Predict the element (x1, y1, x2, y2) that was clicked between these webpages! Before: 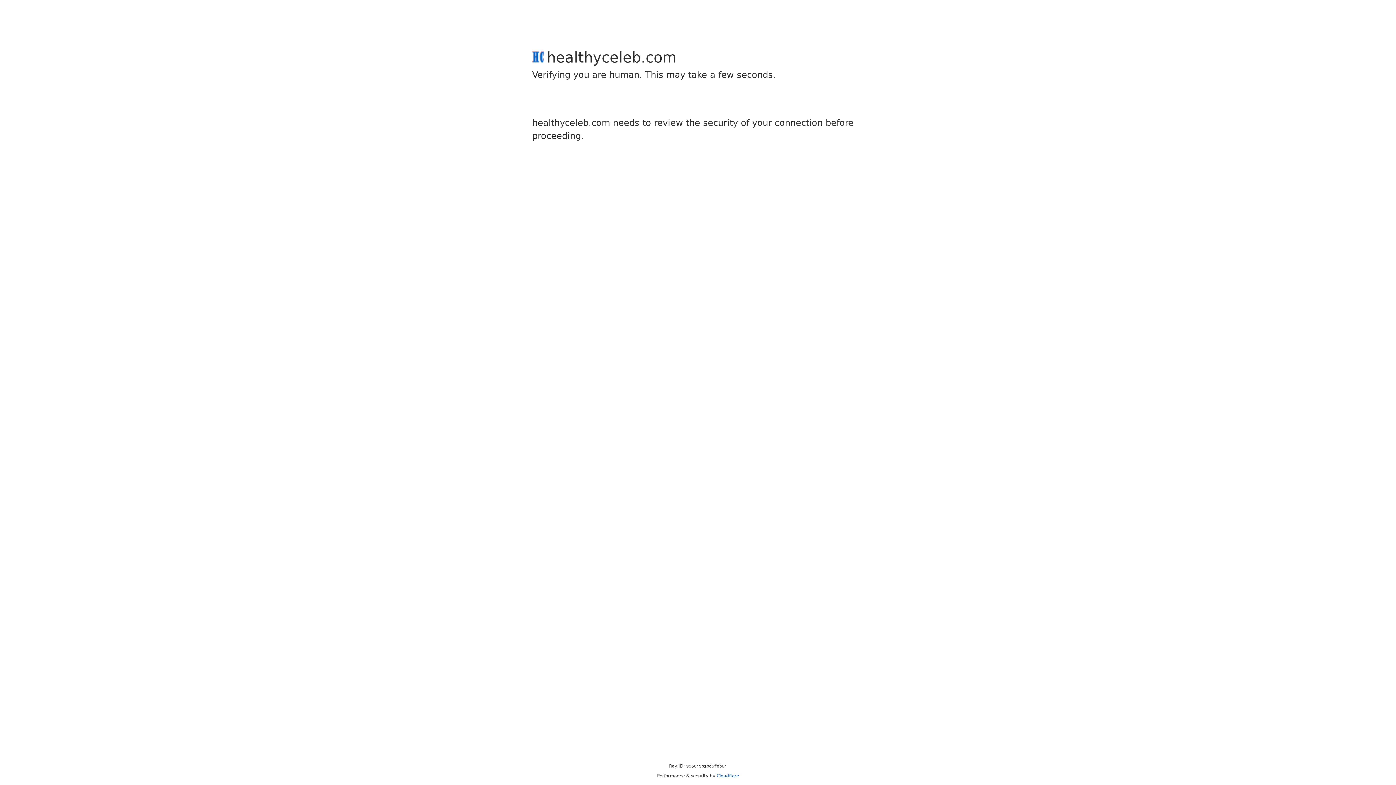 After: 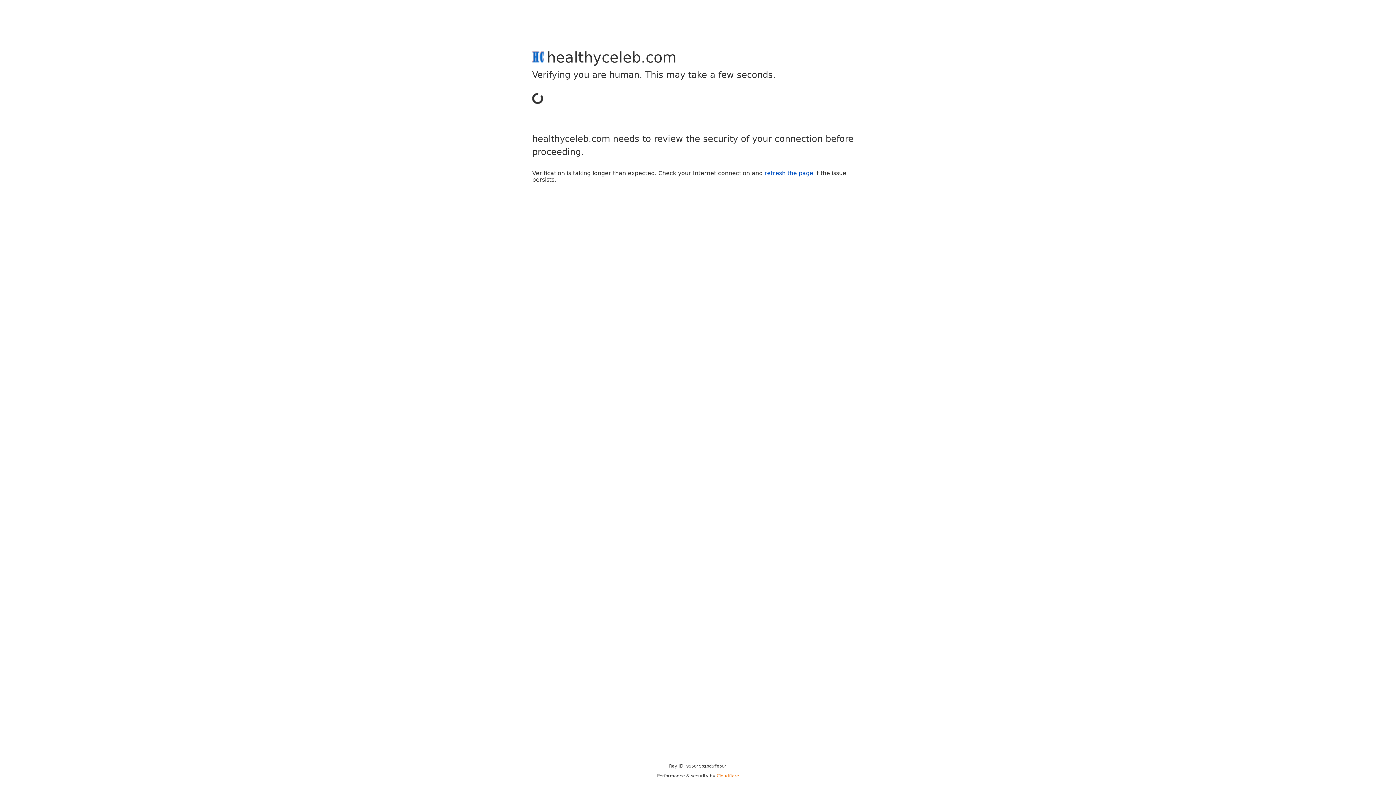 Action: label: Cloudflare bbox: (716, 773, 739, 778)